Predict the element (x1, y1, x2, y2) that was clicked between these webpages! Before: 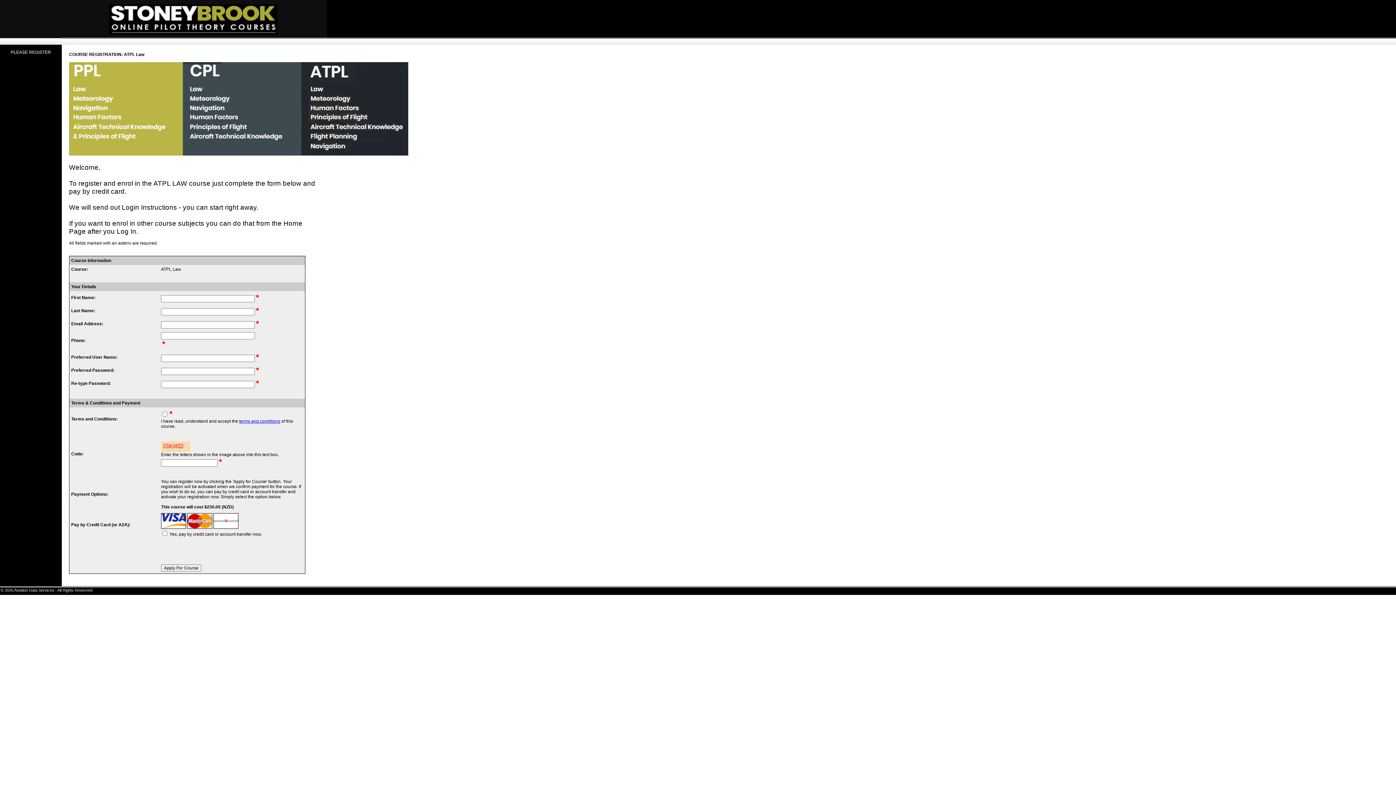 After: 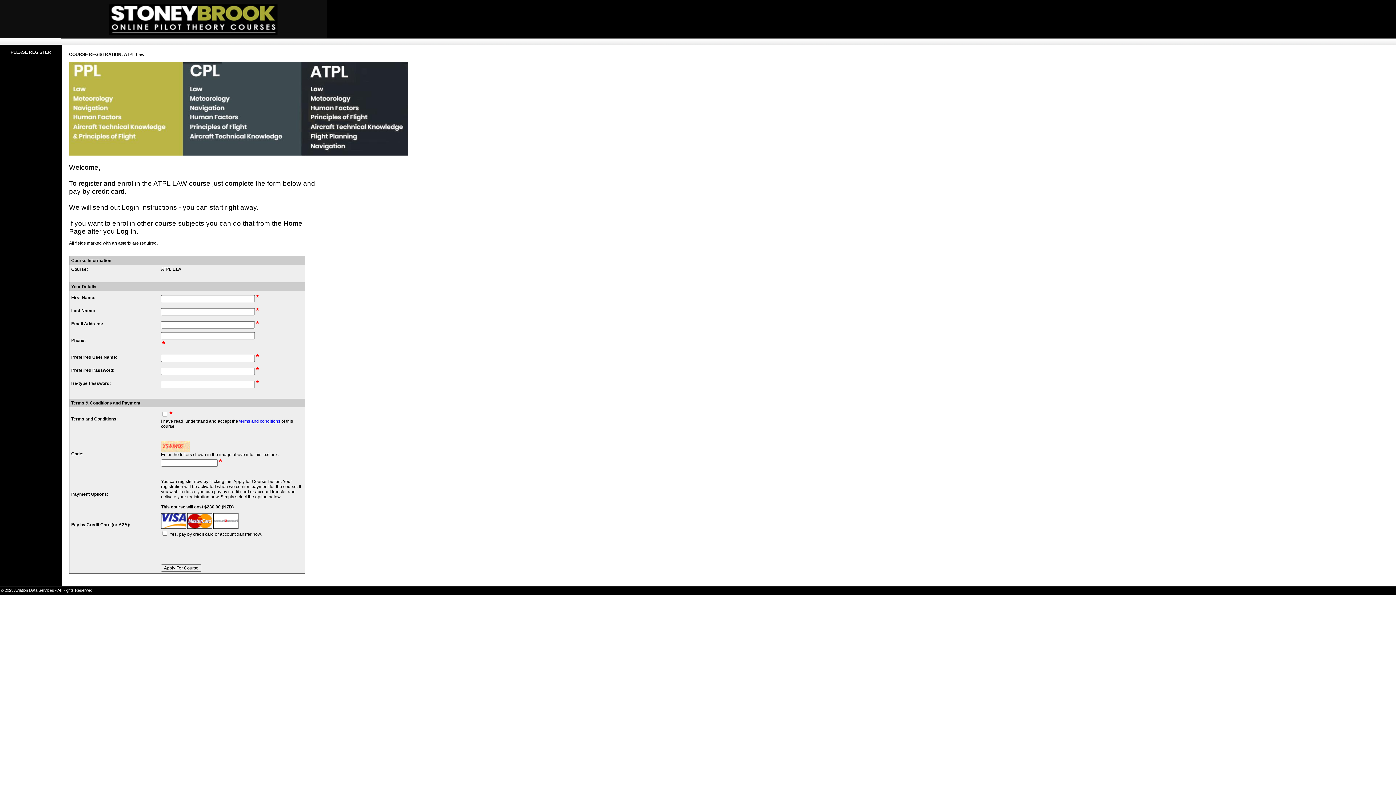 Action: bbox: (239, 418, 280, 424) label: terms and conditions